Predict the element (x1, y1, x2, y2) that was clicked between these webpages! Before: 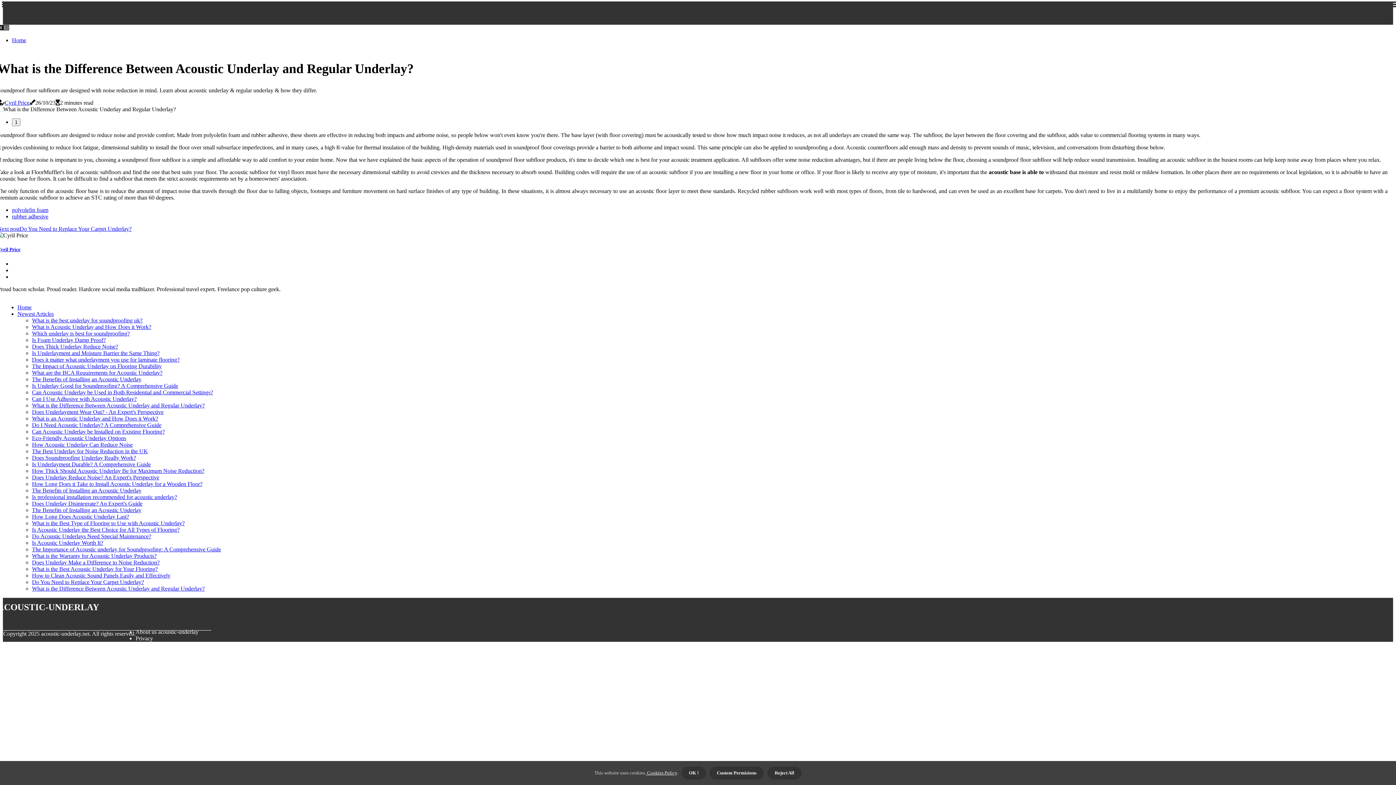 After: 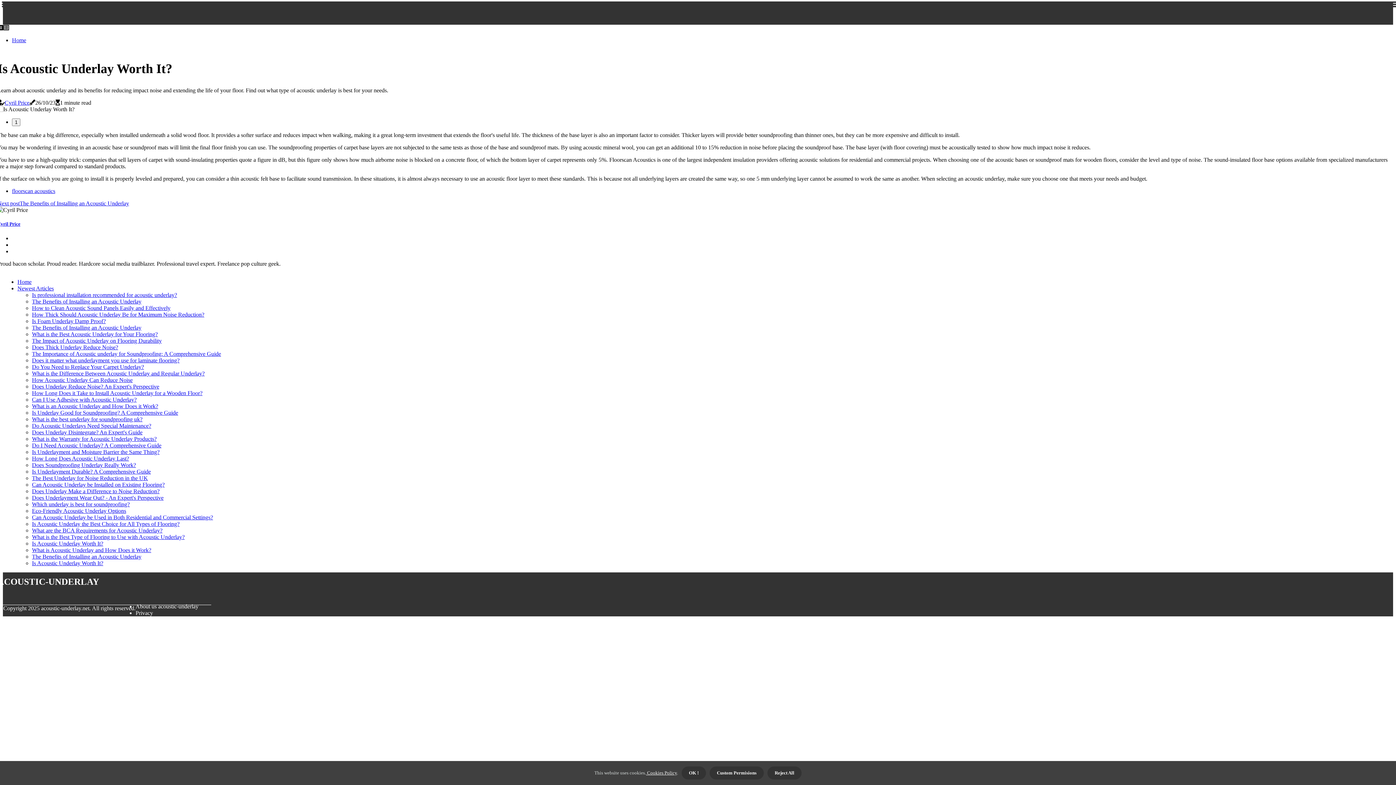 Action: label: Is Acoustic Underlay Worth It? bbox: (32, 540, 103, 546)